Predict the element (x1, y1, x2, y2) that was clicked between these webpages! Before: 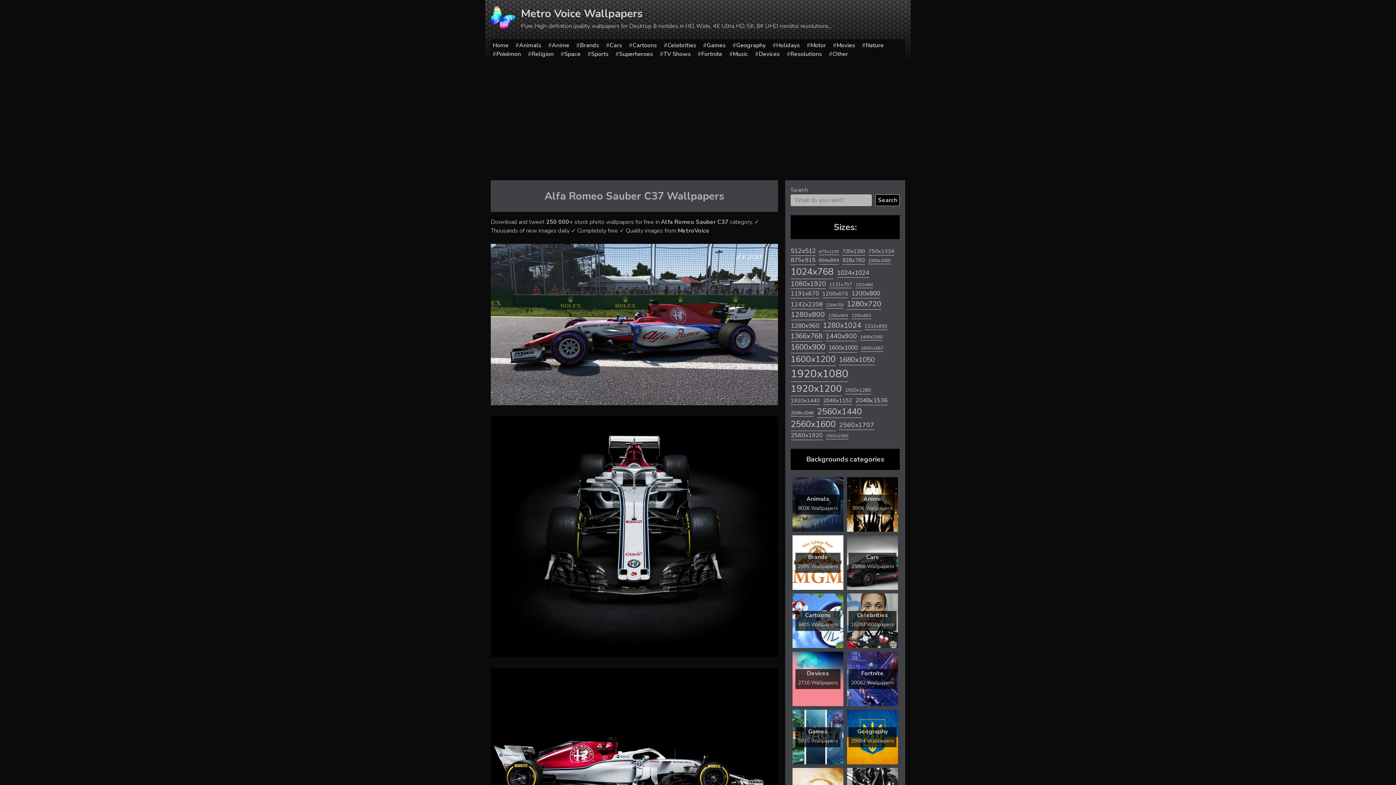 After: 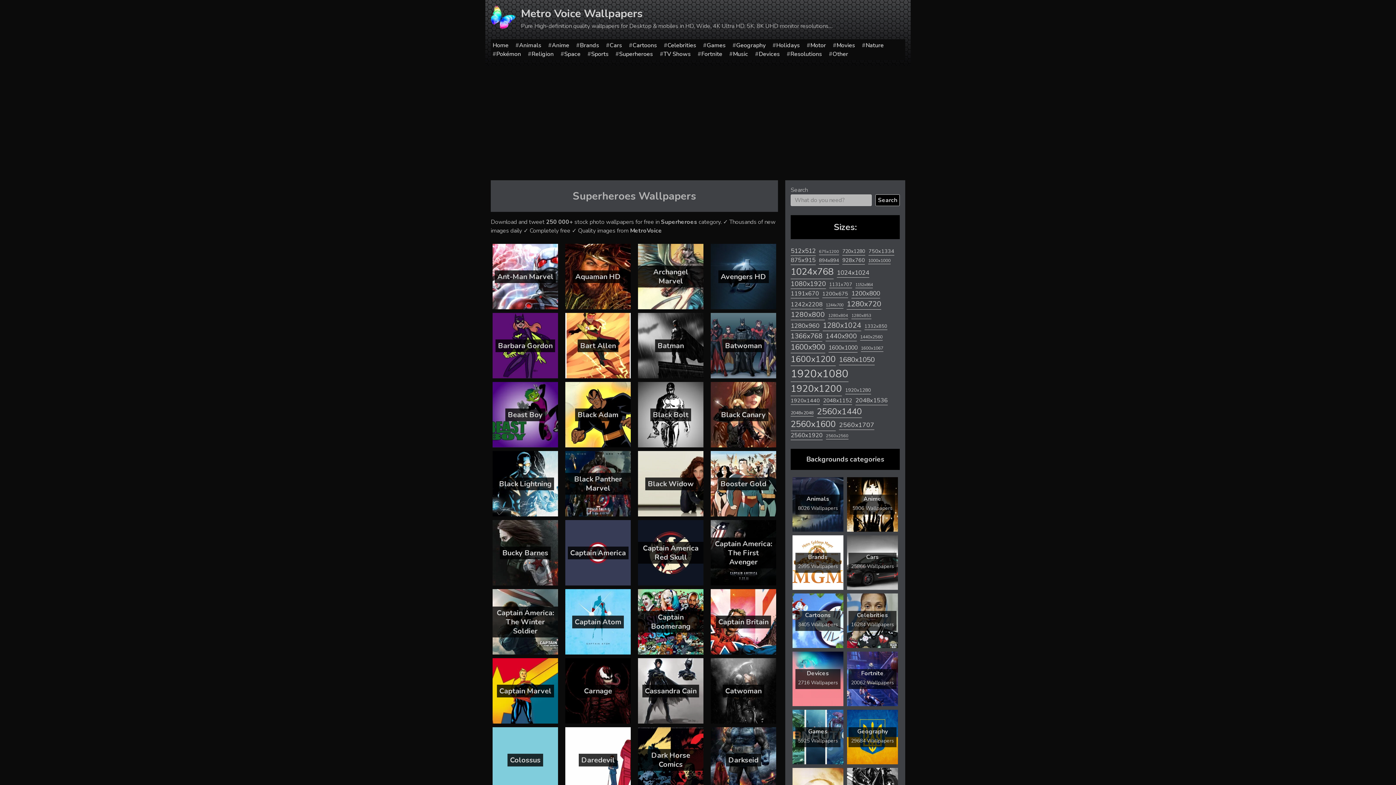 Action: bbox: (619, 50, 653, 58) label: Superheroes